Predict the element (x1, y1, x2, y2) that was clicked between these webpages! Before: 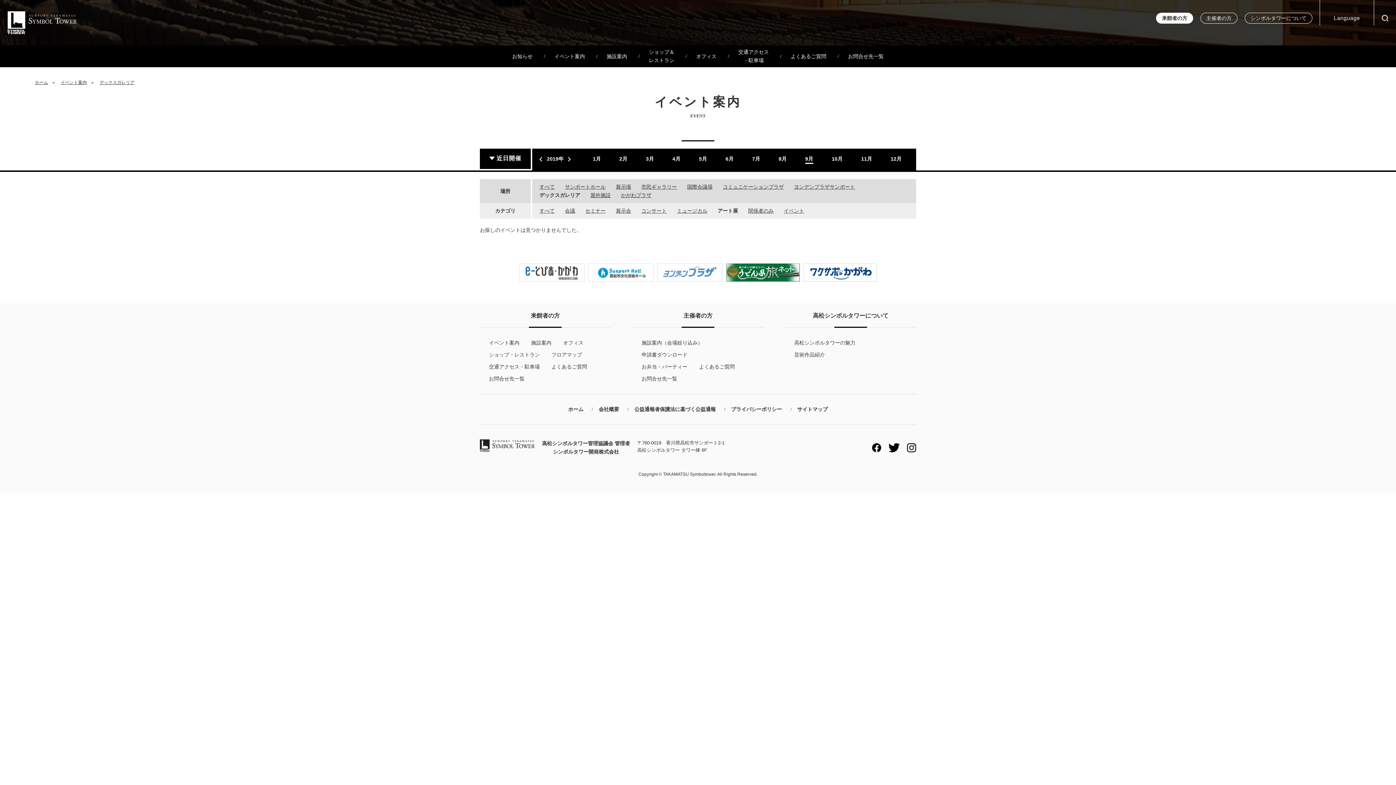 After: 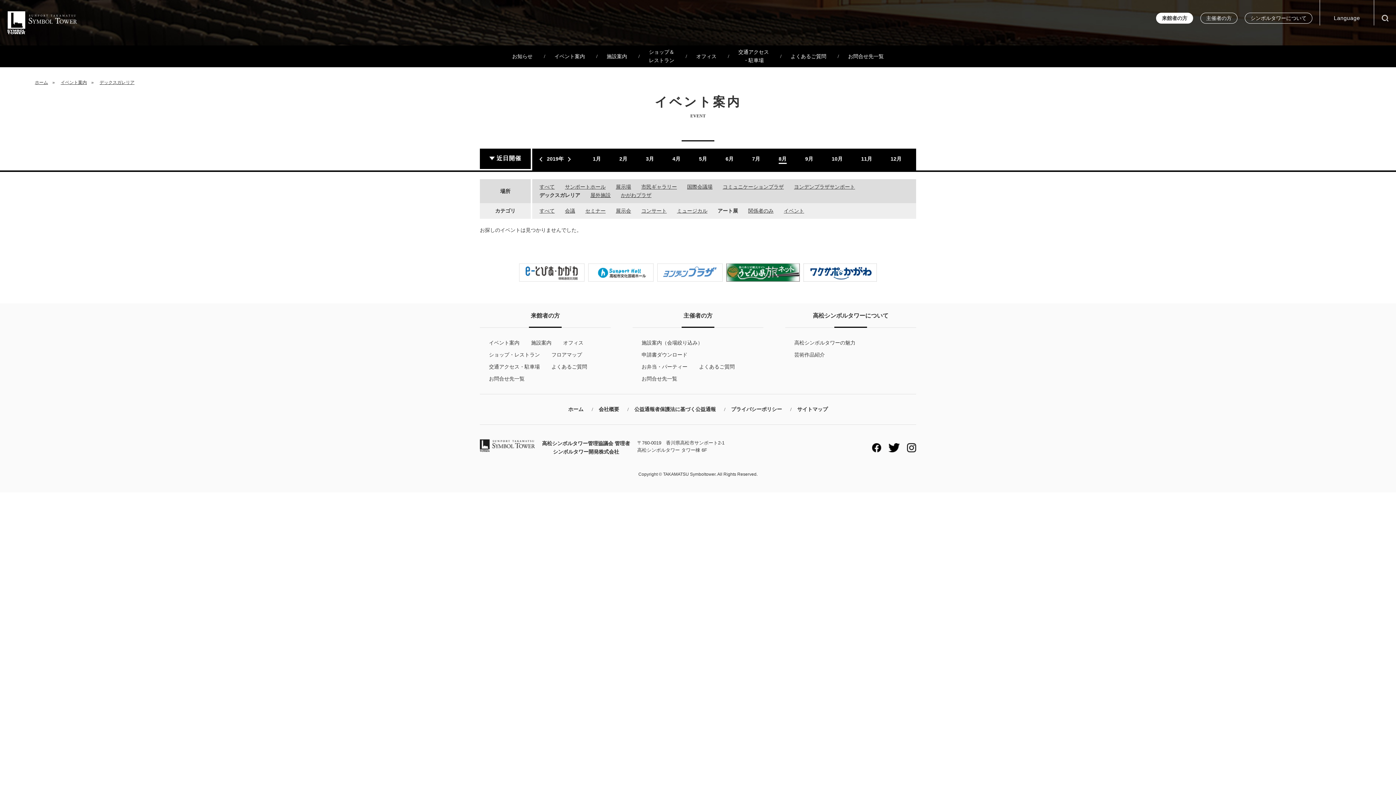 Action: label: 8月 bbox: (778, 155, 786, 163)